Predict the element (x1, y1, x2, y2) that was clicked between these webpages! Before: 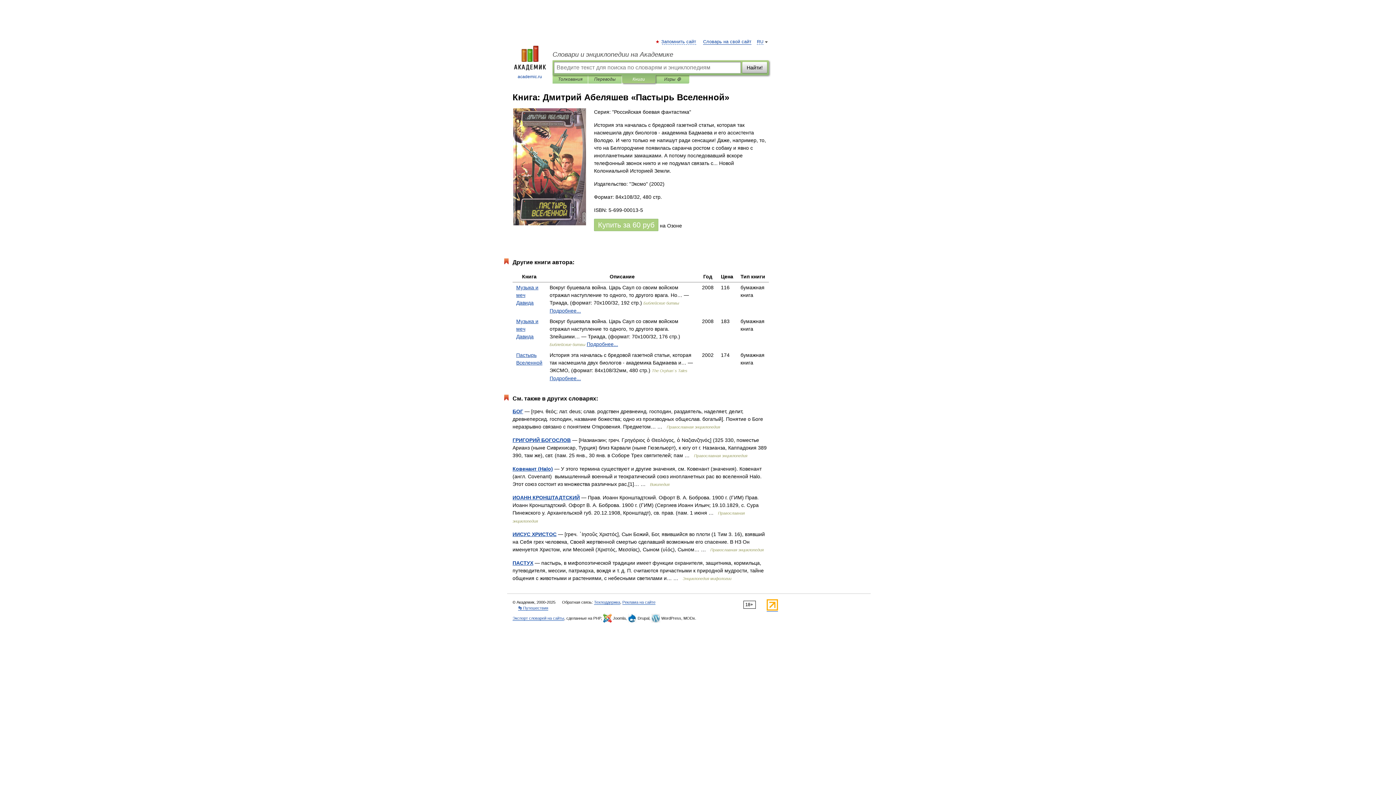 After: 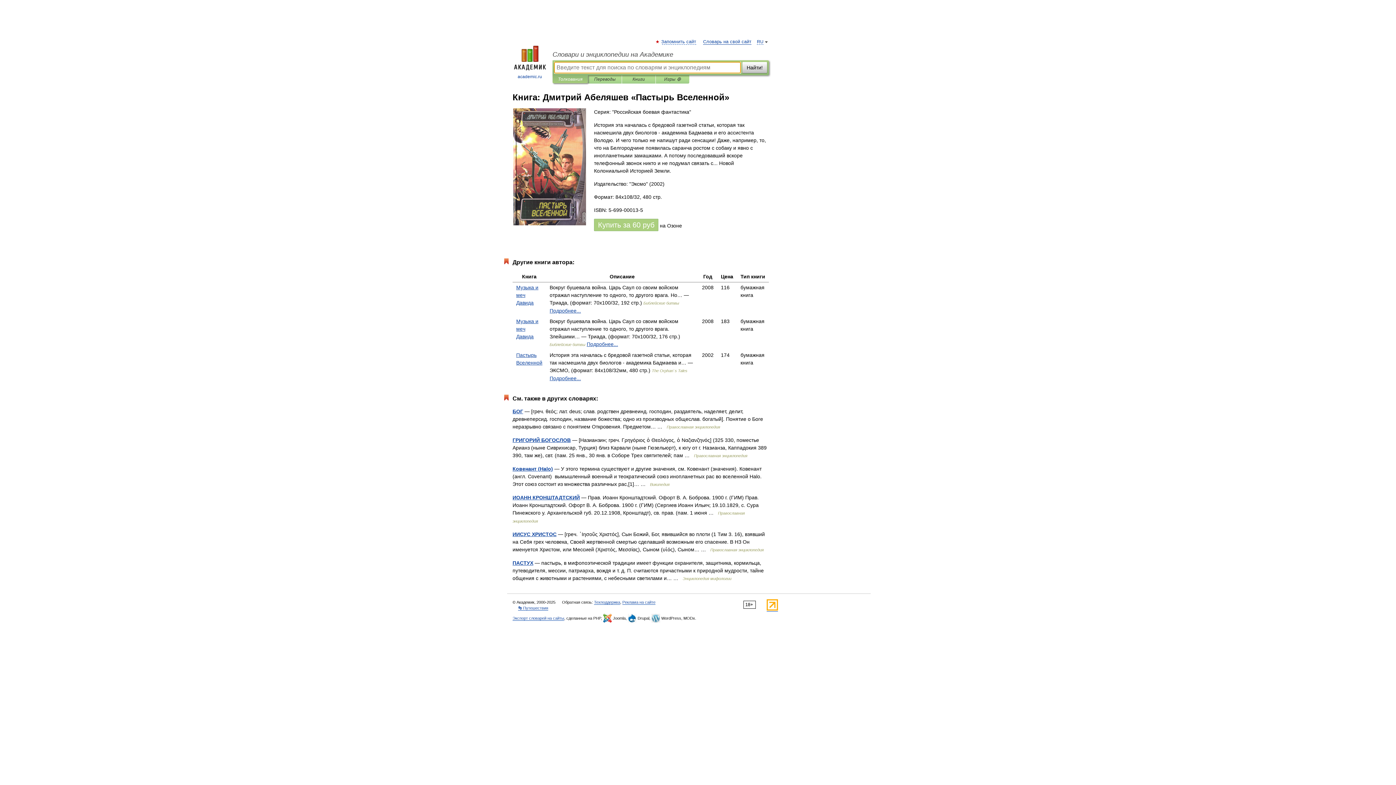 Action: bbox: (558, 75, 582, 83) label: Толкования